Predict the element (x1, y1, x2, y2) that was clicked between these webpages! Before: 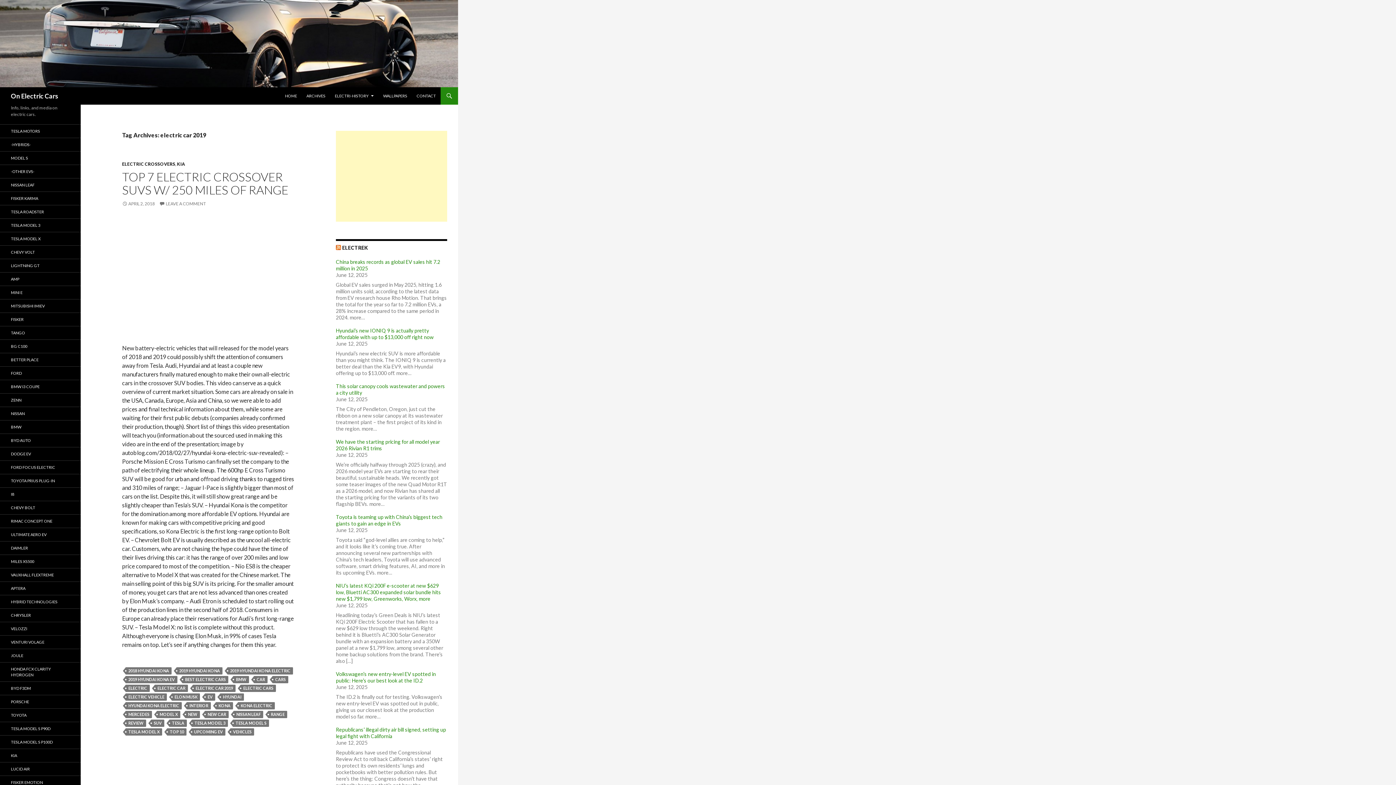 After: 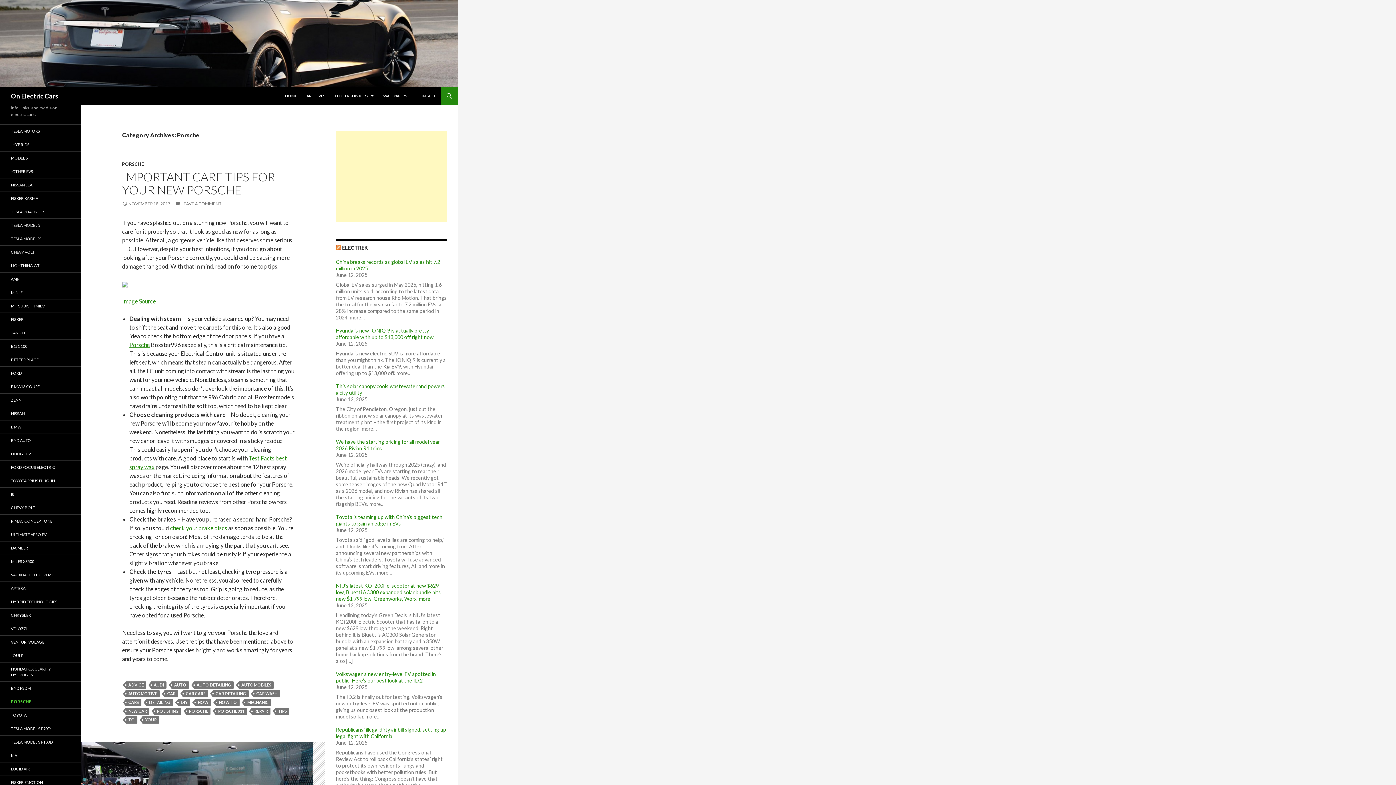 Action: bbox: (0, 695, 80, 708) label: PORSCHE